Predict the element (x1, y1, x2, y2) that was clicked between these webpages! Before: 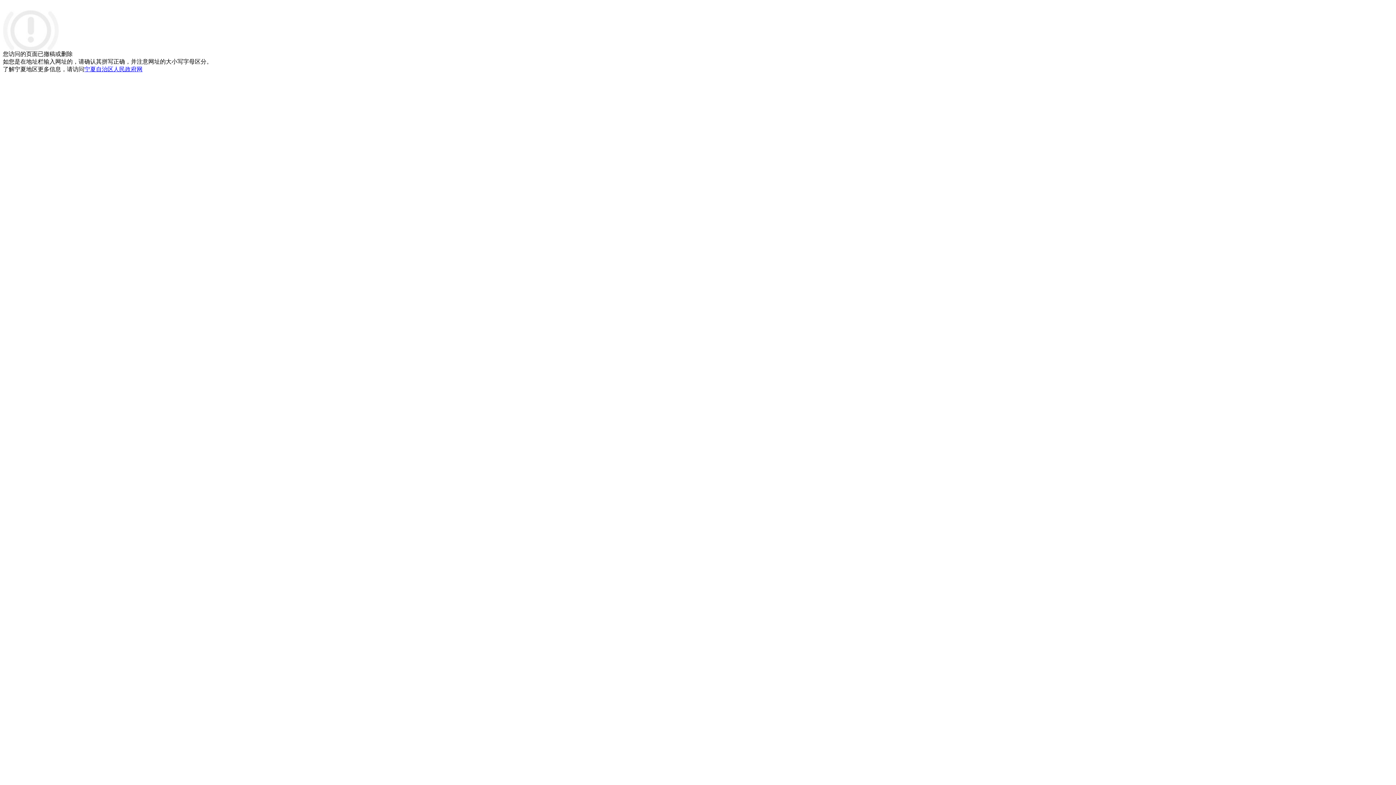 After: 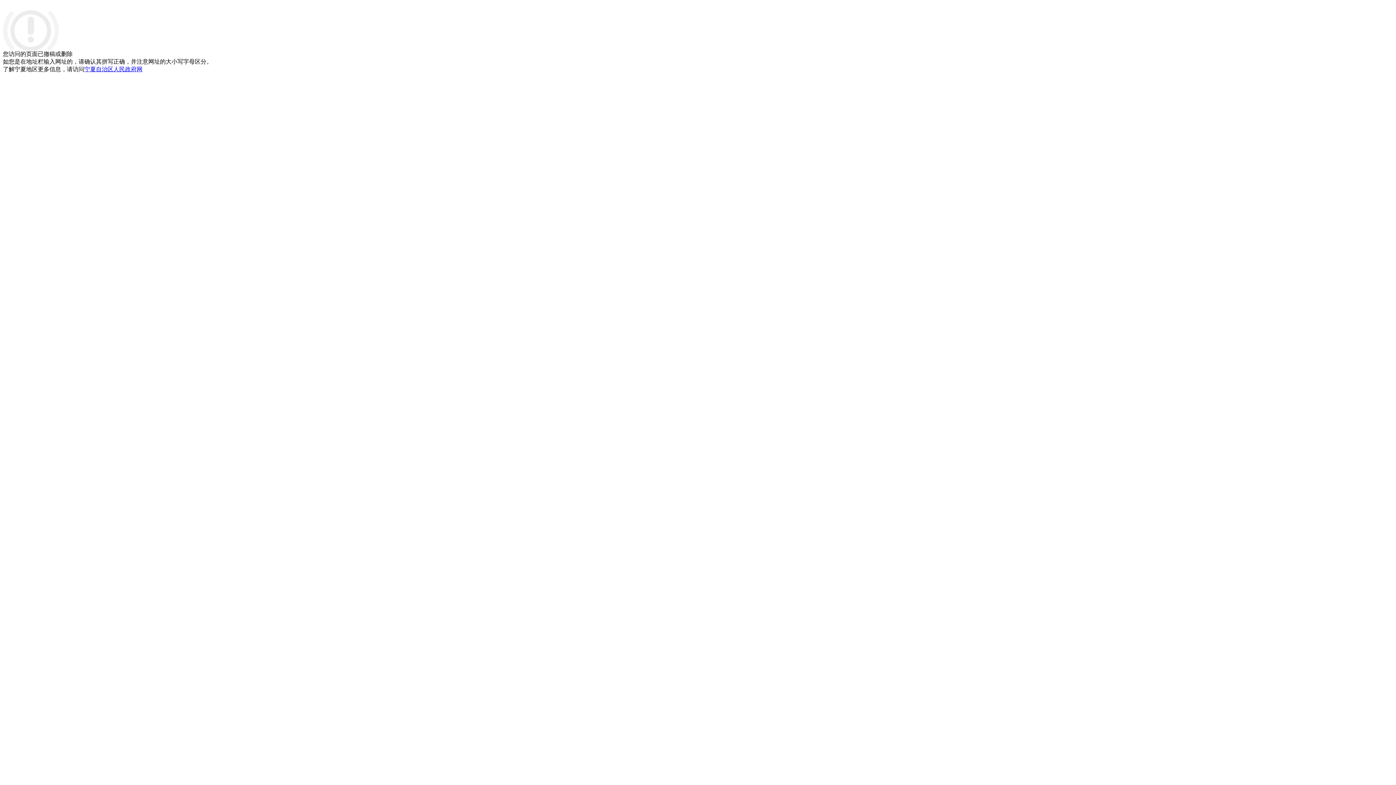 Action: bbox: (84, 66, 142, 72) label: 宁夏自治区人民政府网